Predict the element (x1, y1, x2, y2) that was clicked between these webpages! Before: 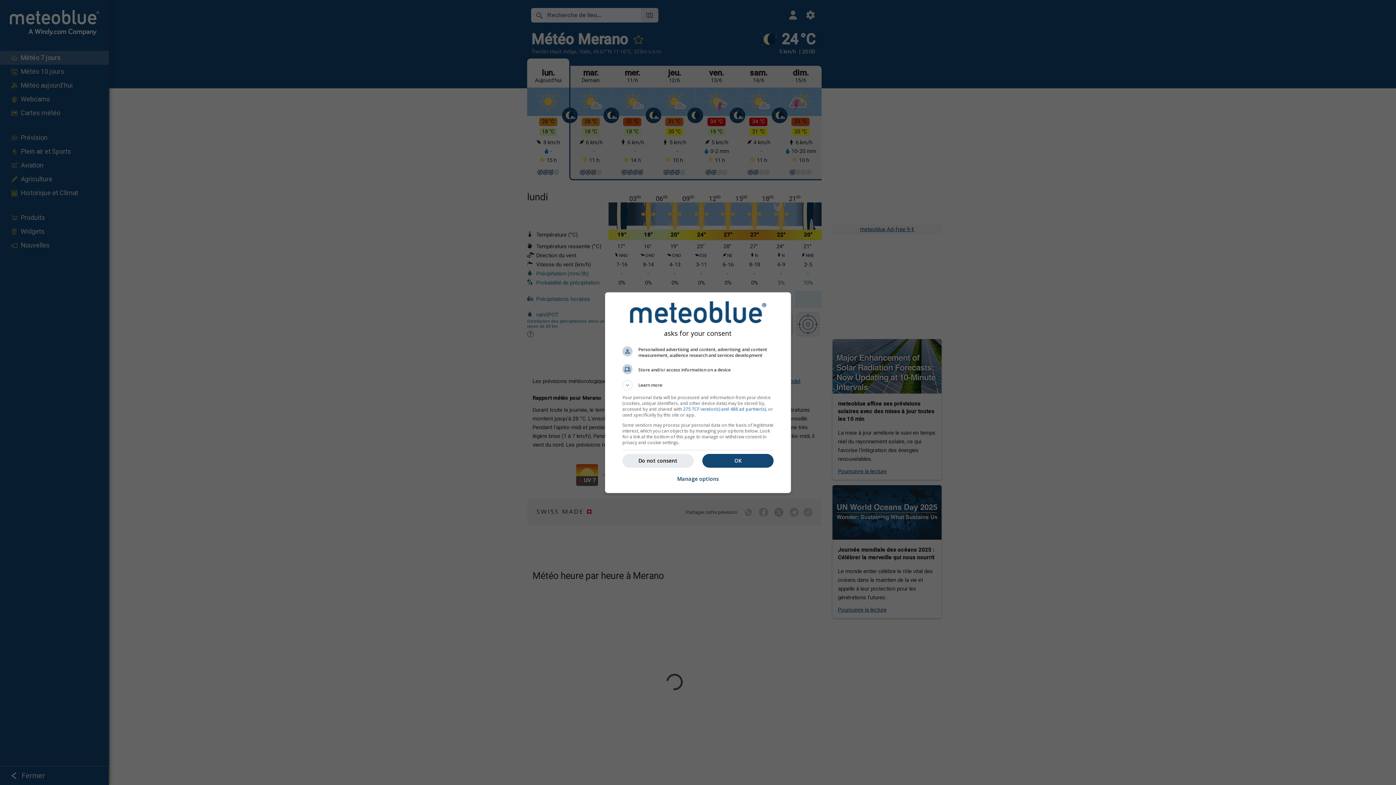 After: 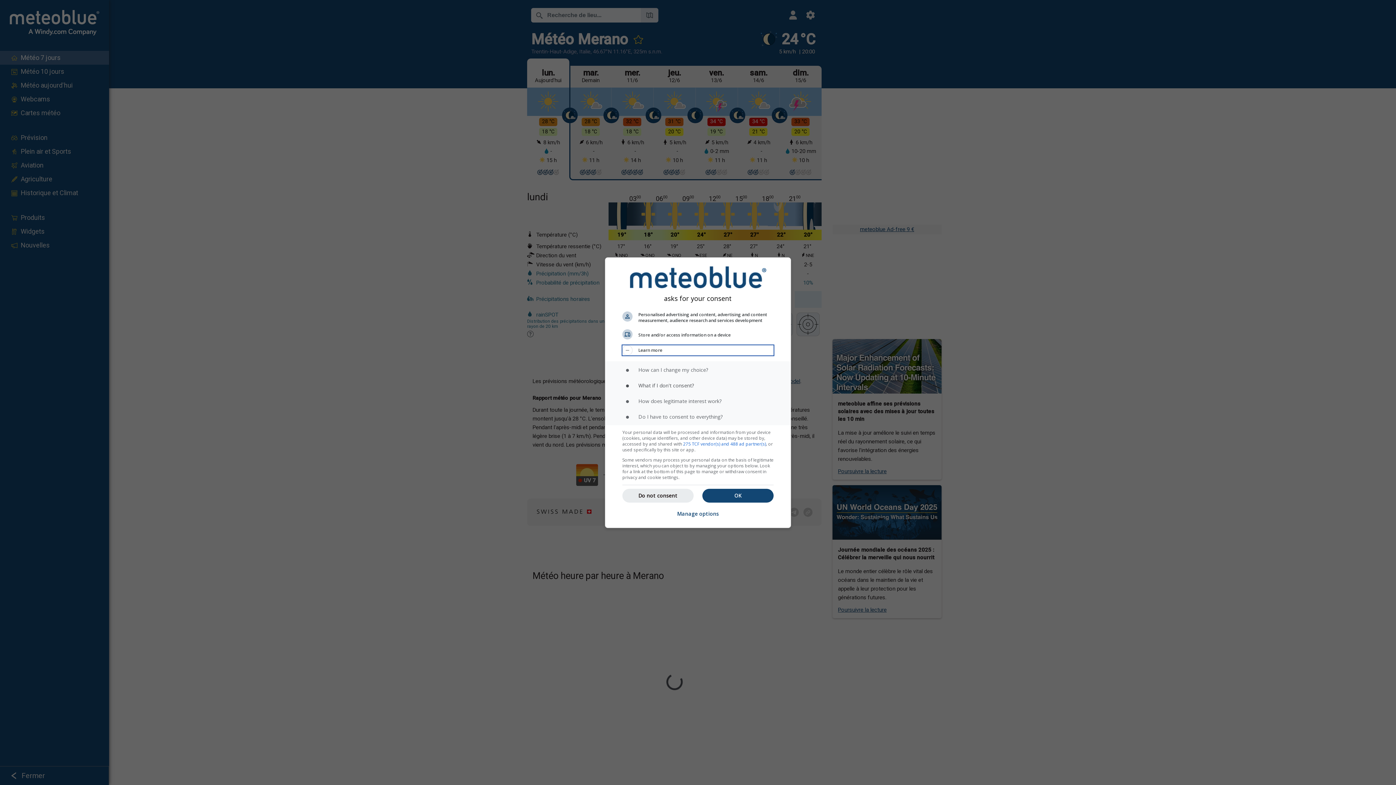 Action: label: Learn more bbox: (622, 380, 773, 390)